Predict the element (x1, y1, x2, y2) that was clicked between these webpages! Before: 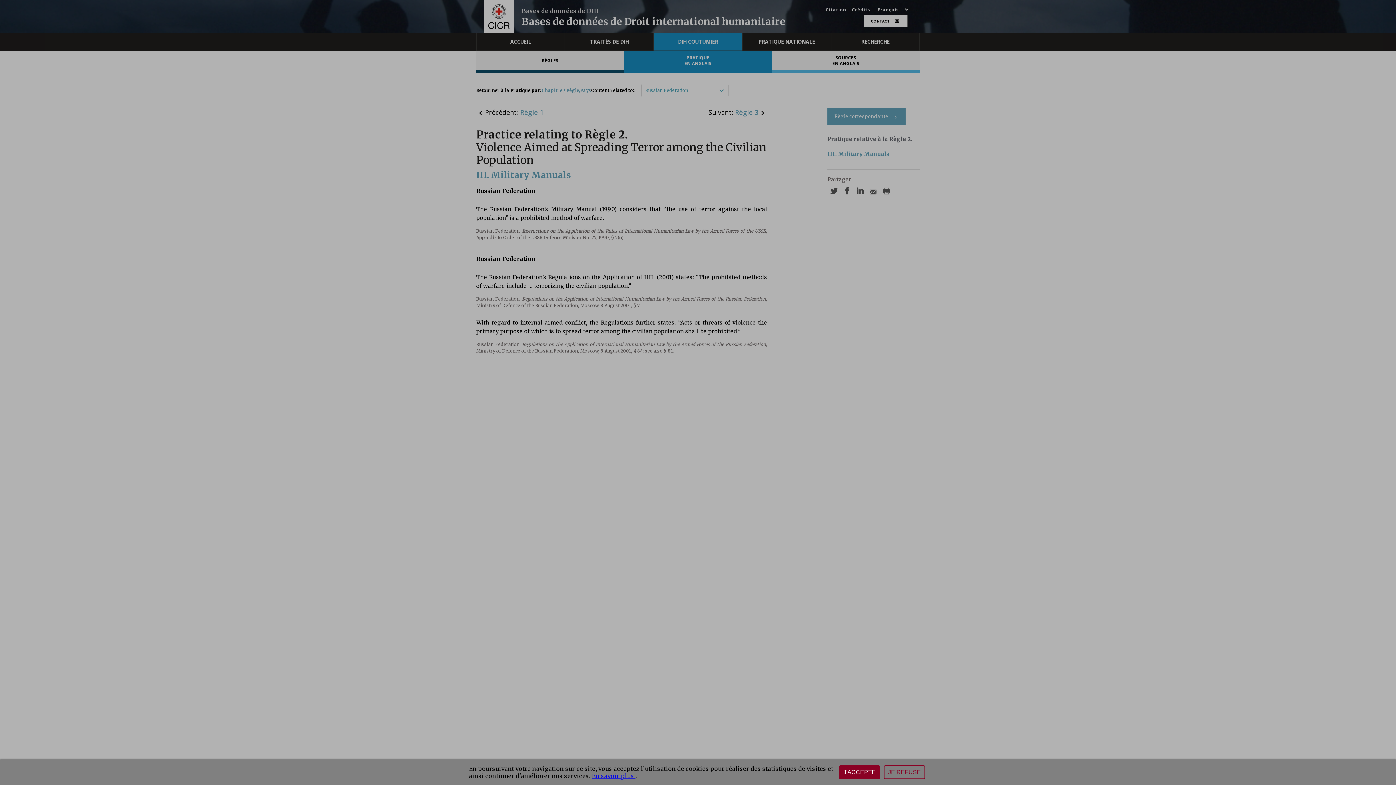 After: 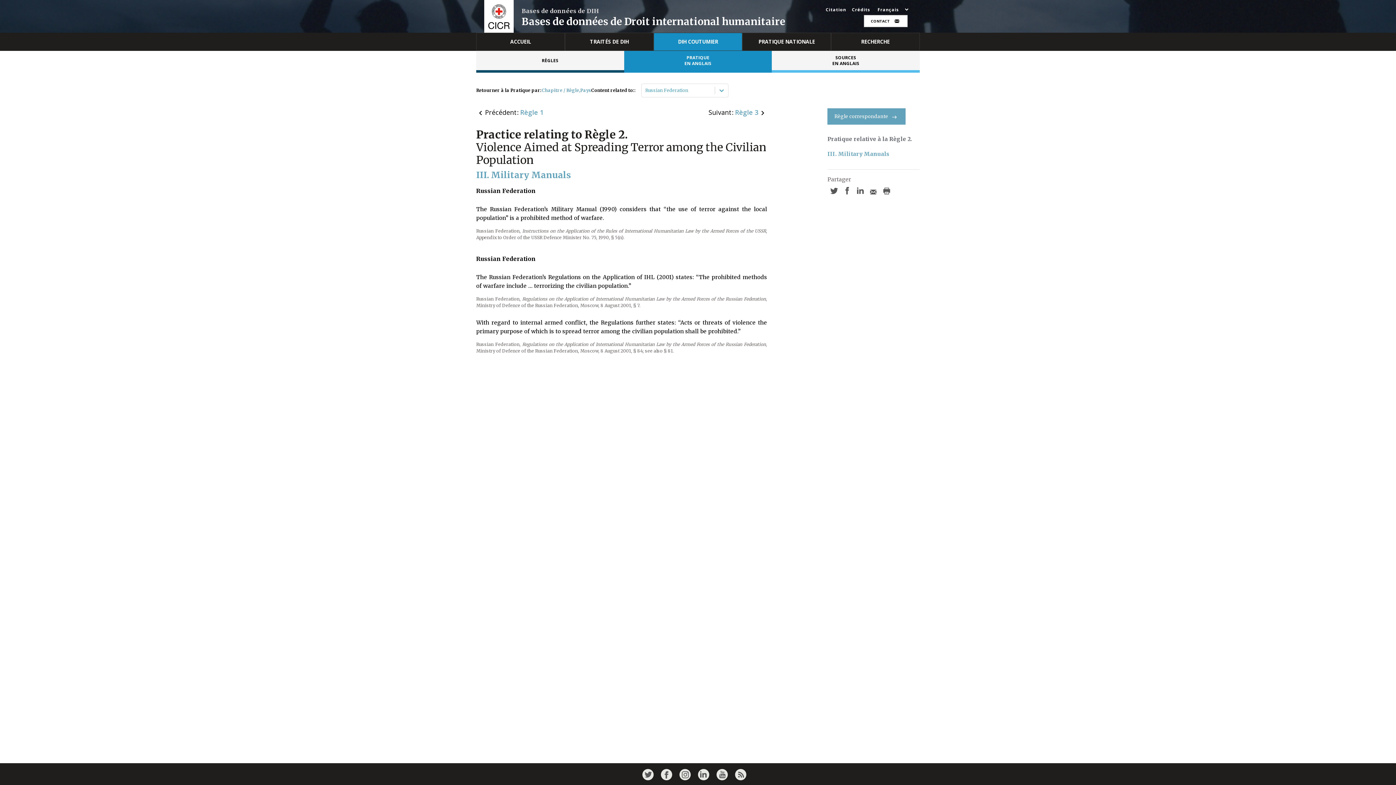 Action: bbox: (884, 765, 925, 779) label: JE REFUSE